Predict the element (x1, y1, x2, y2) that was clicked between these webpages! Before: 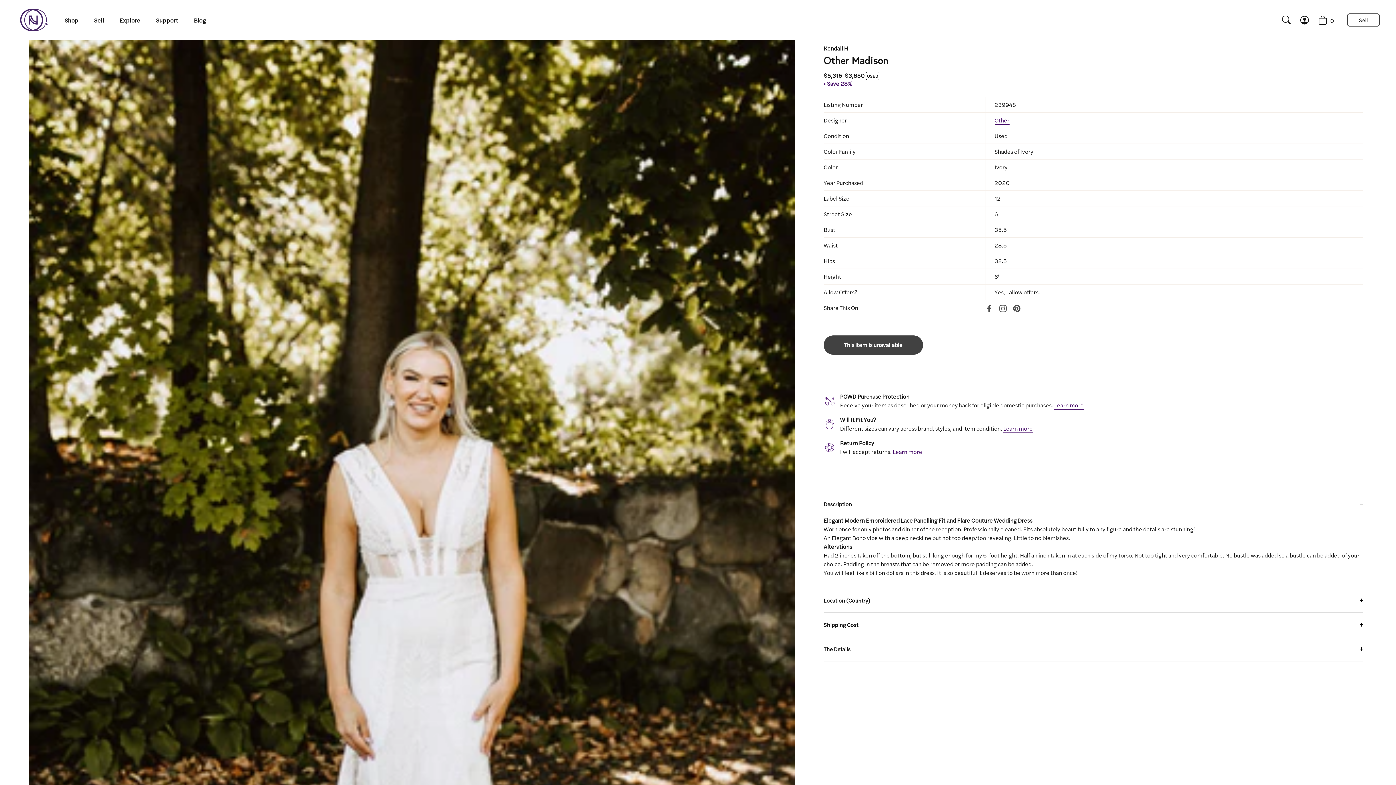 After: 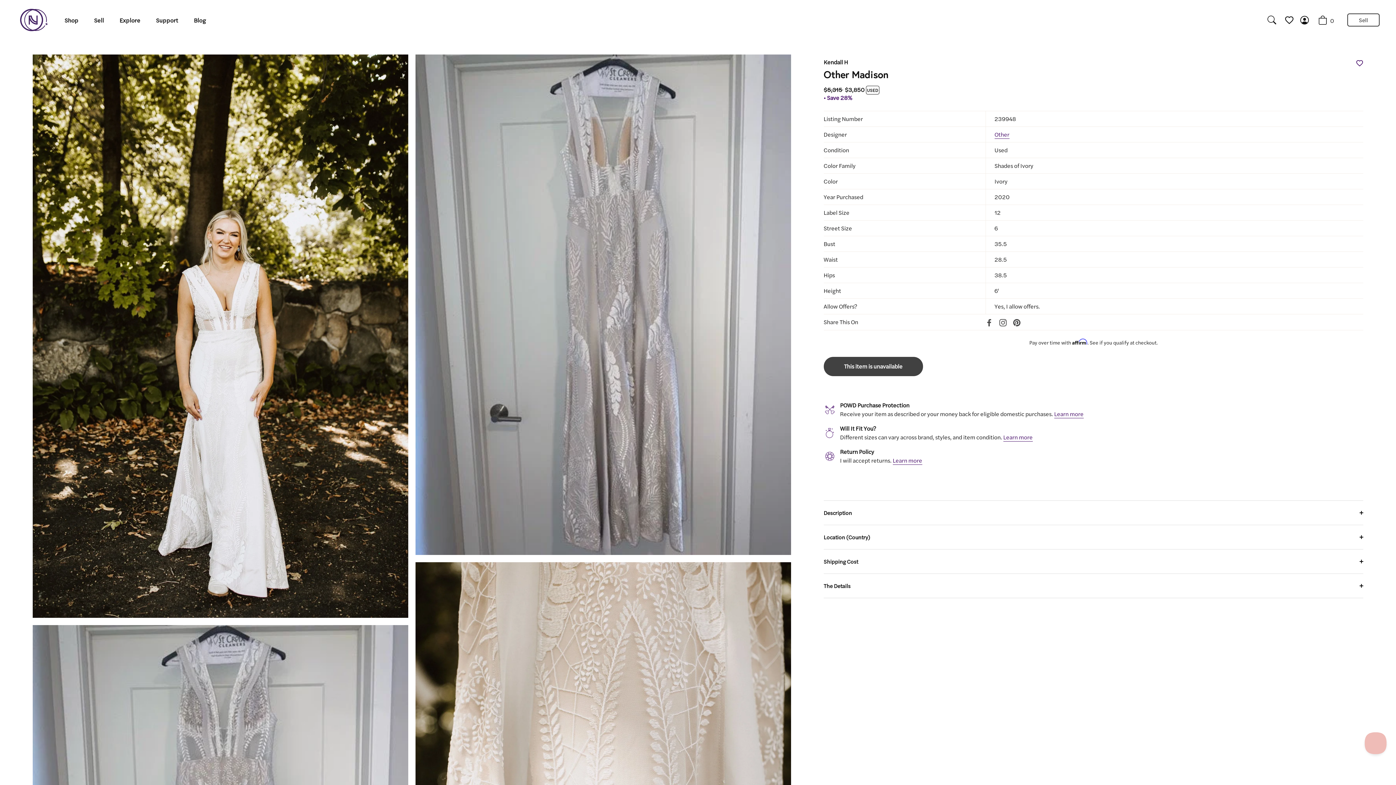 Action: bbox: (1079, 584, 1107, 592) label: Description